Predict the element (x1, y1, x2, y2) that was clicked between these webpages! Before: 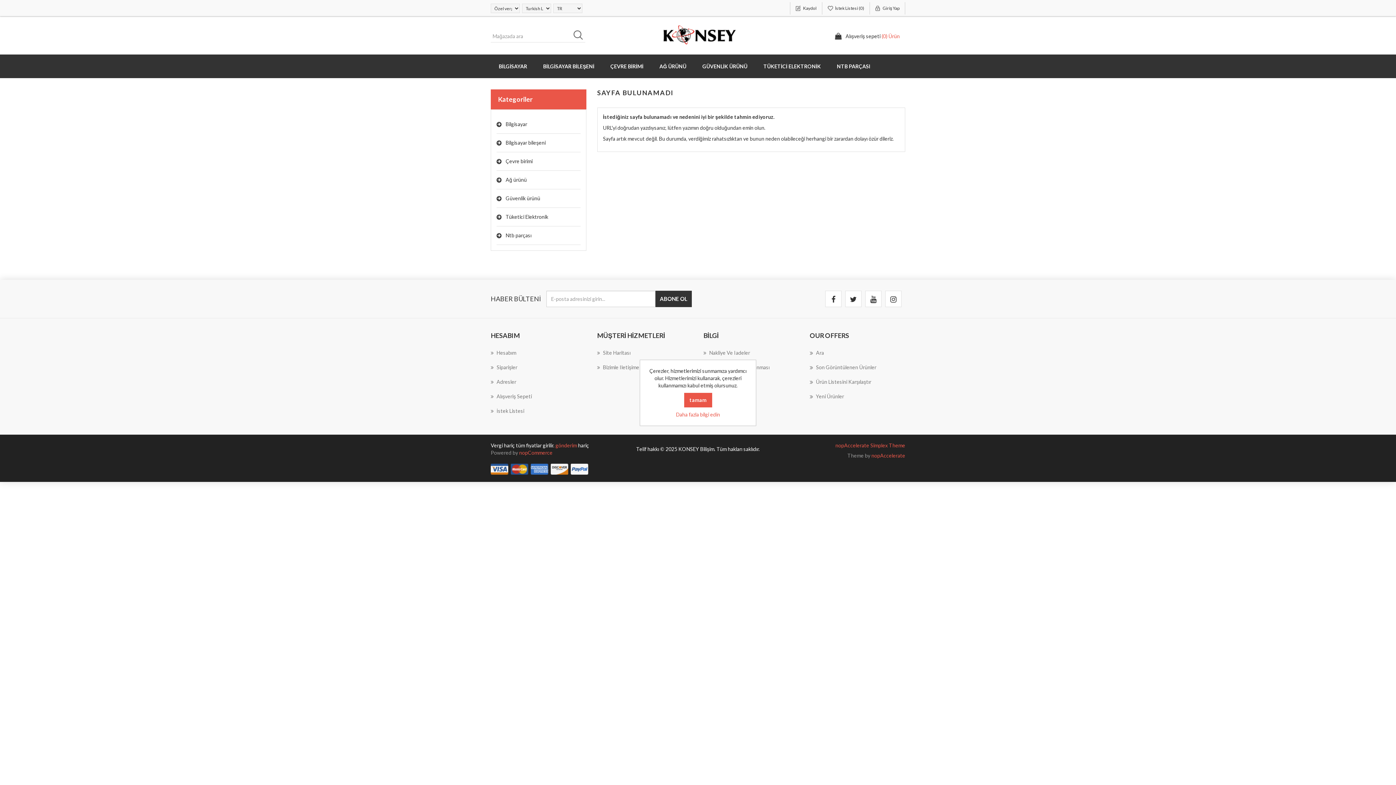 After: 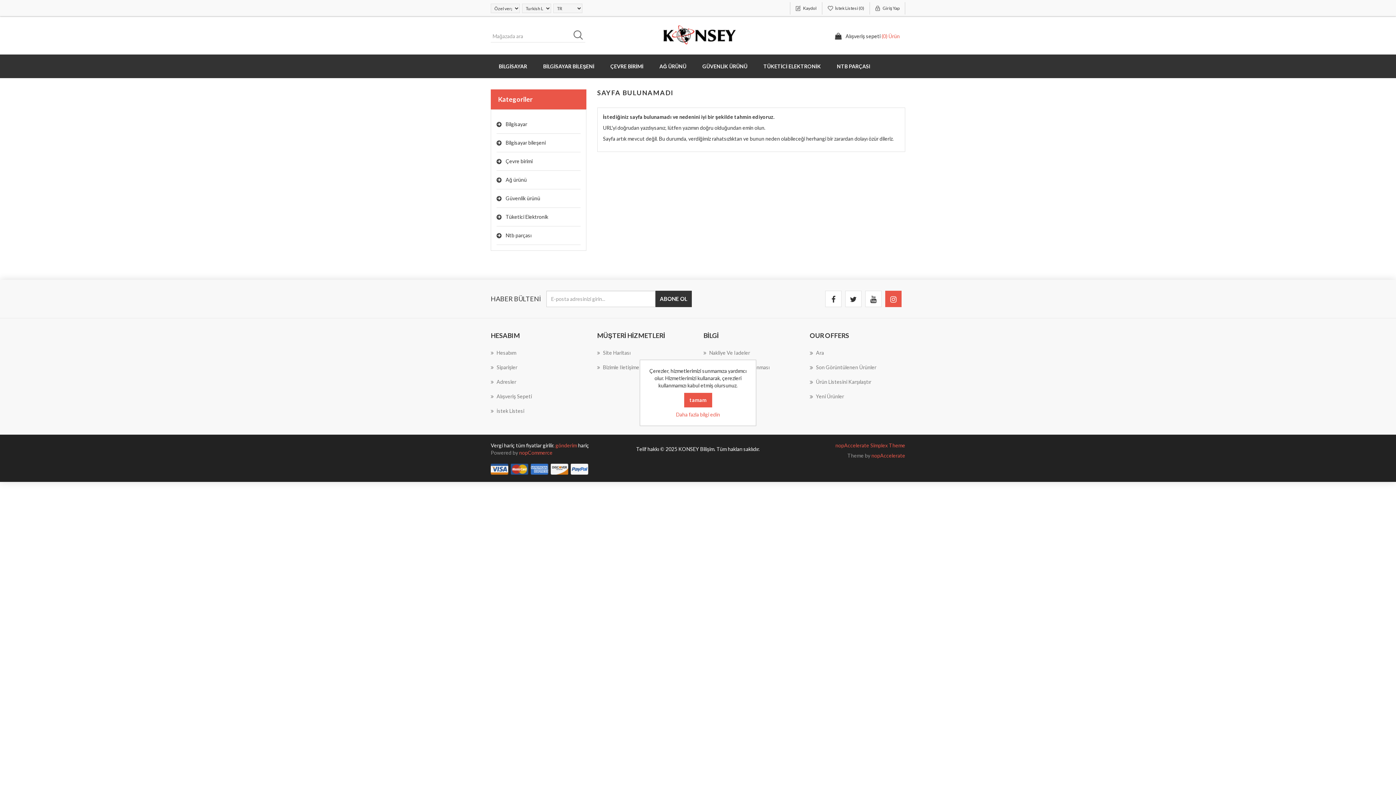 Action: bbox: (885, 290, 901, 307)